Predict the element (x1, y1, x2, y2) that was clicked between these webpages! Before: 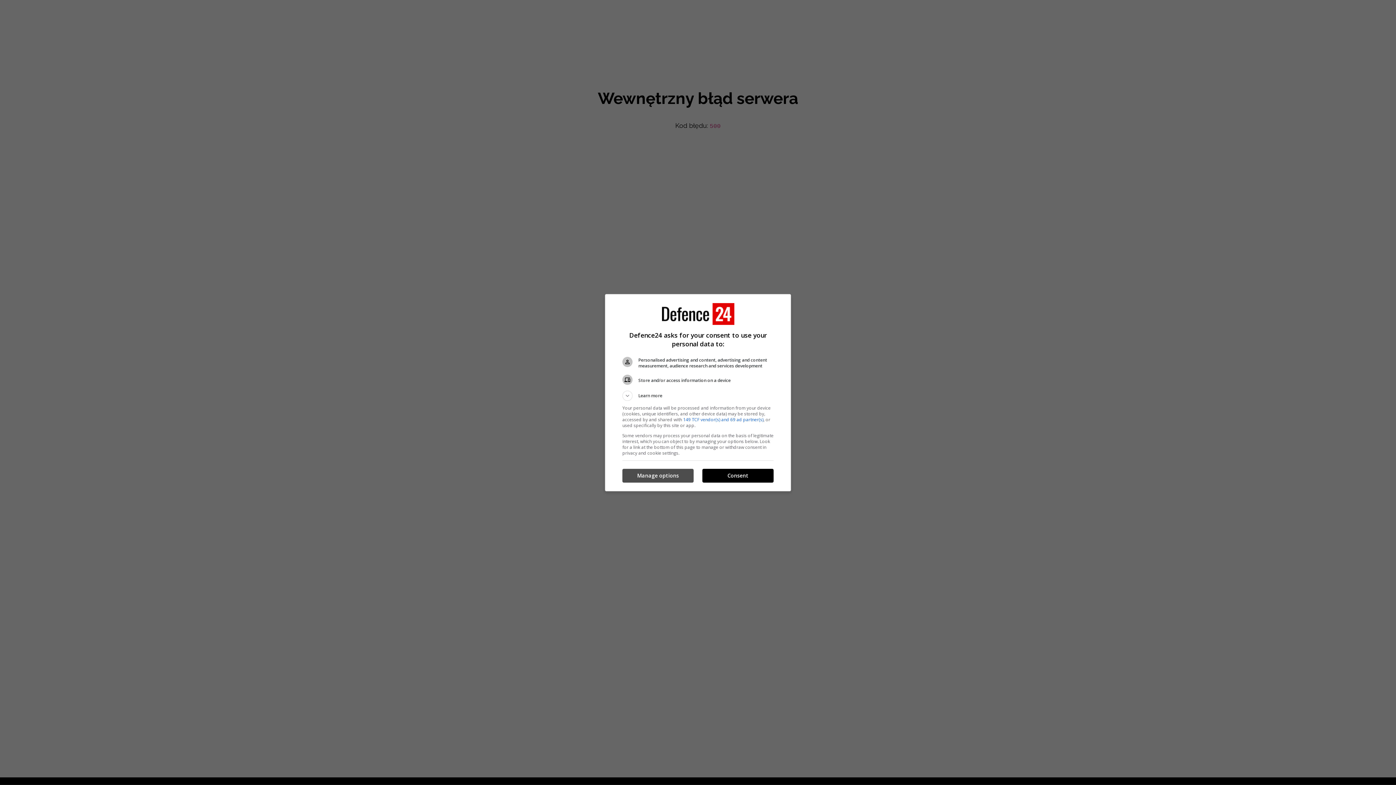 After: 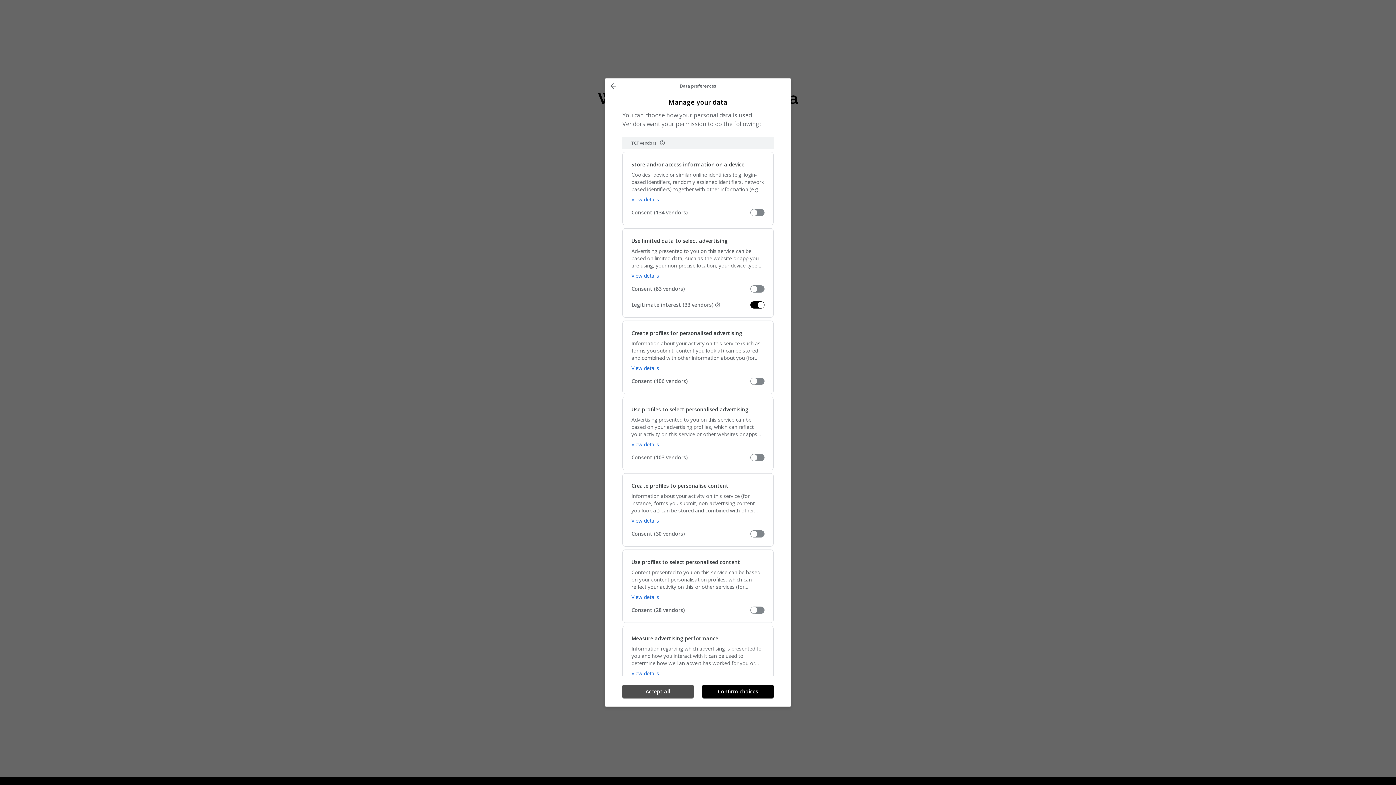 Action: label: Manage options bbox: (622, 469, 693, 482)